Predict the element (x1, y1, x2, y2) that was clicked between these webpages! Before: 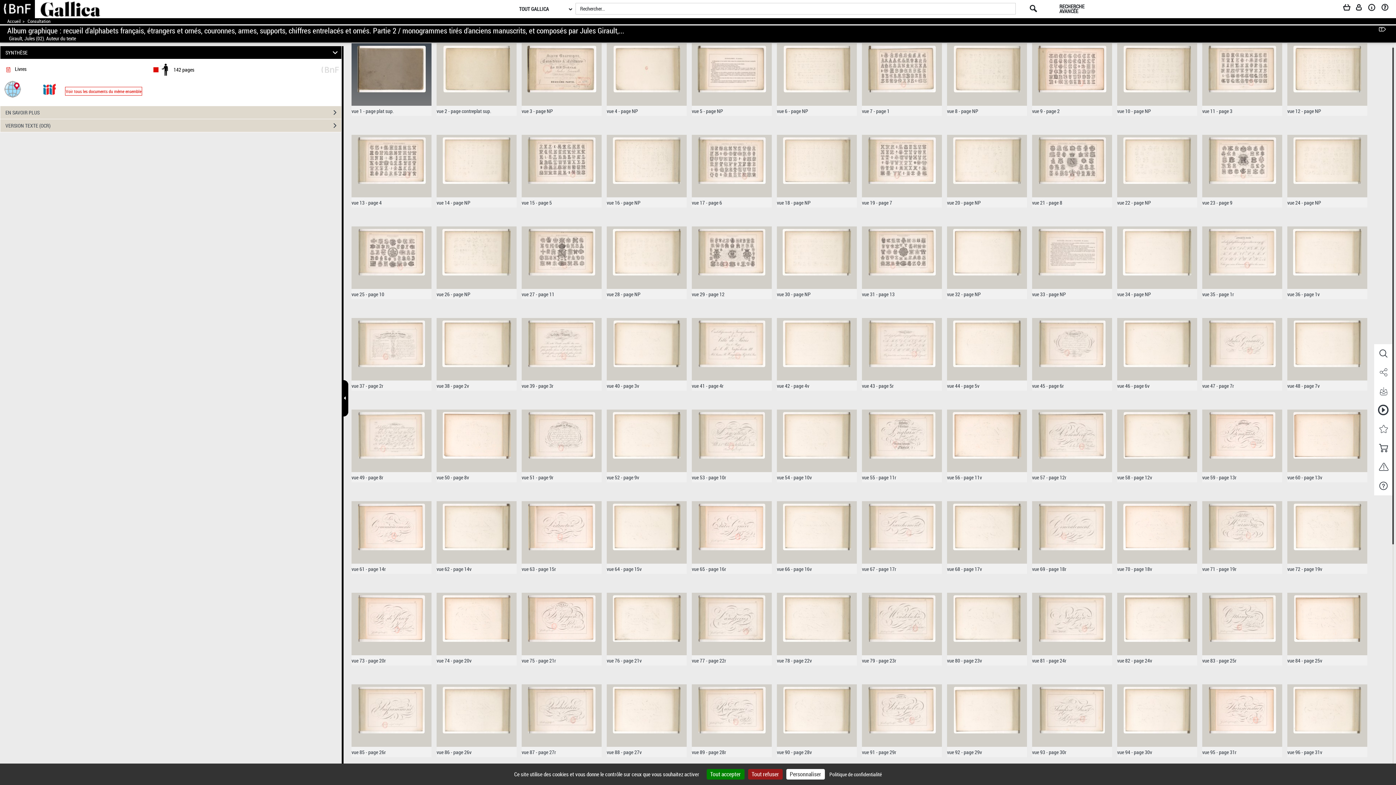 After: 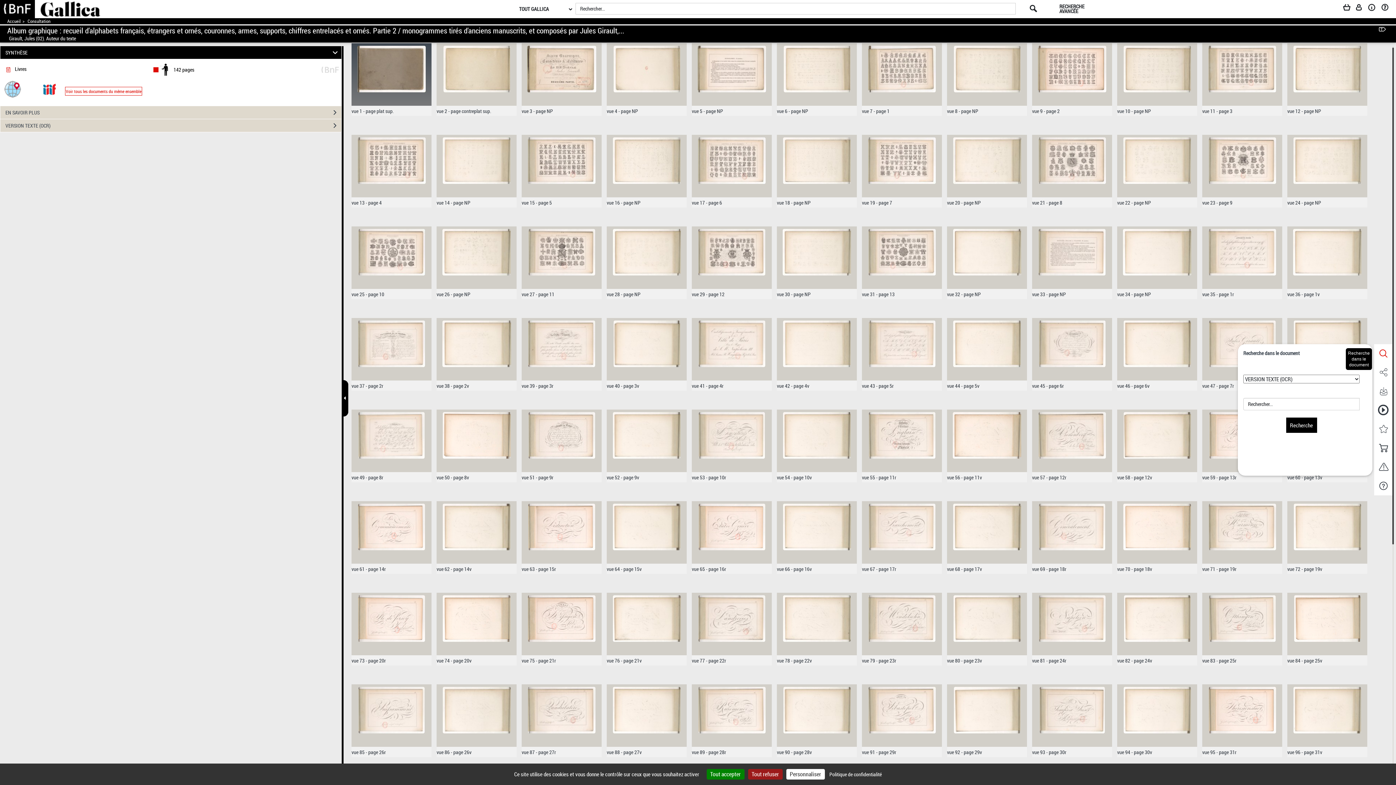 Action: label: Recherche dans le document bbox: (1374, 344, 1392, 363)